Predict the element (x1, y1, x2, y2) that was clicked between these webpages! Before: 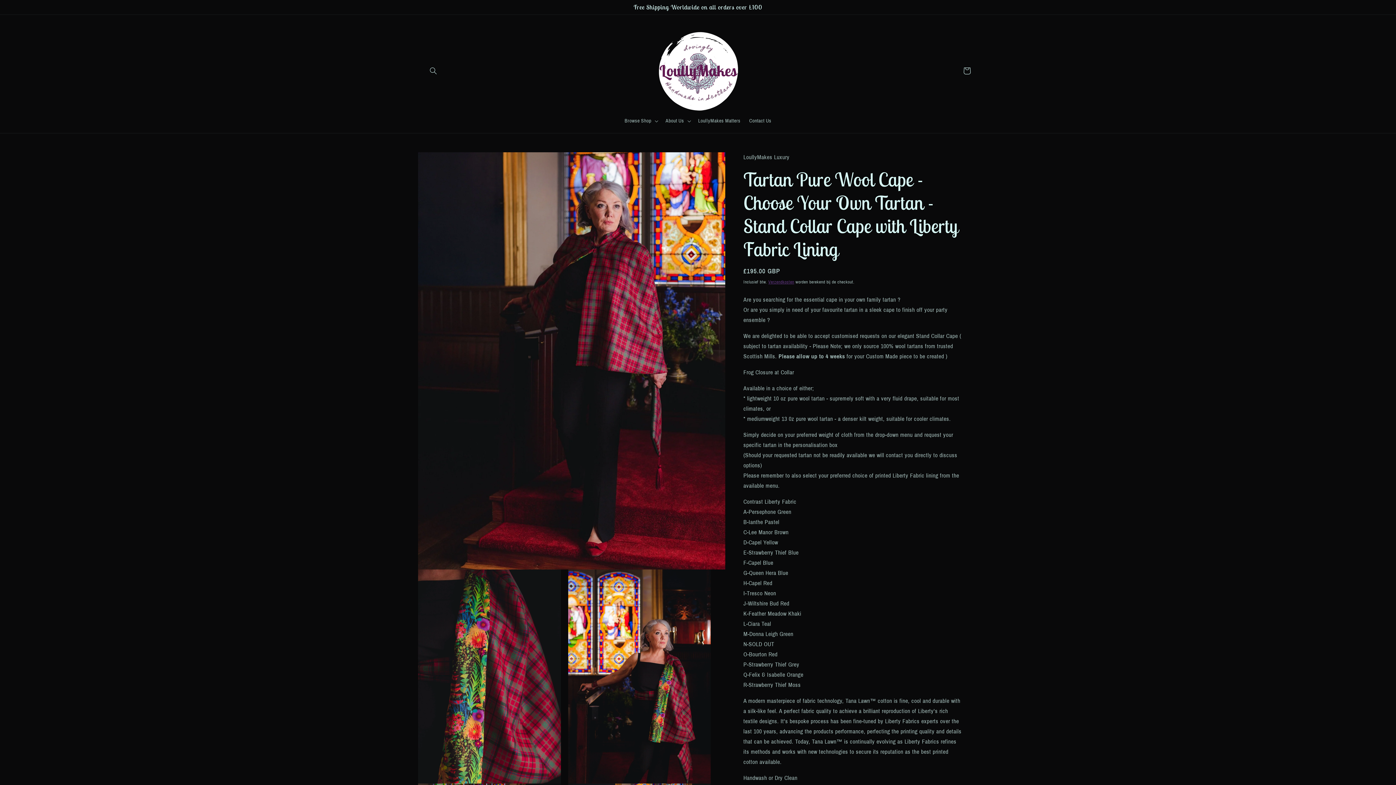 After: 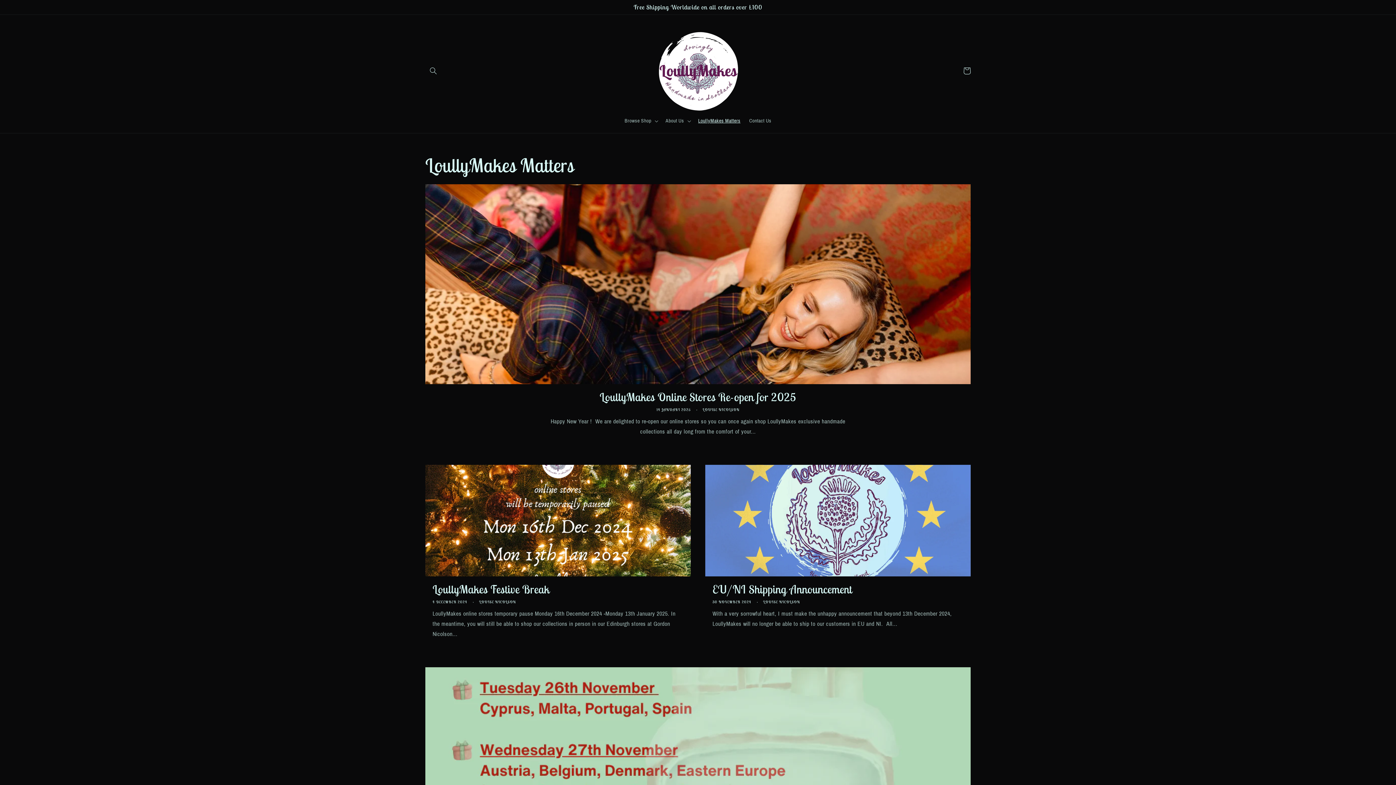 Action: bbox: (694, 113, 745, 128) label: LoullyMakes Matters